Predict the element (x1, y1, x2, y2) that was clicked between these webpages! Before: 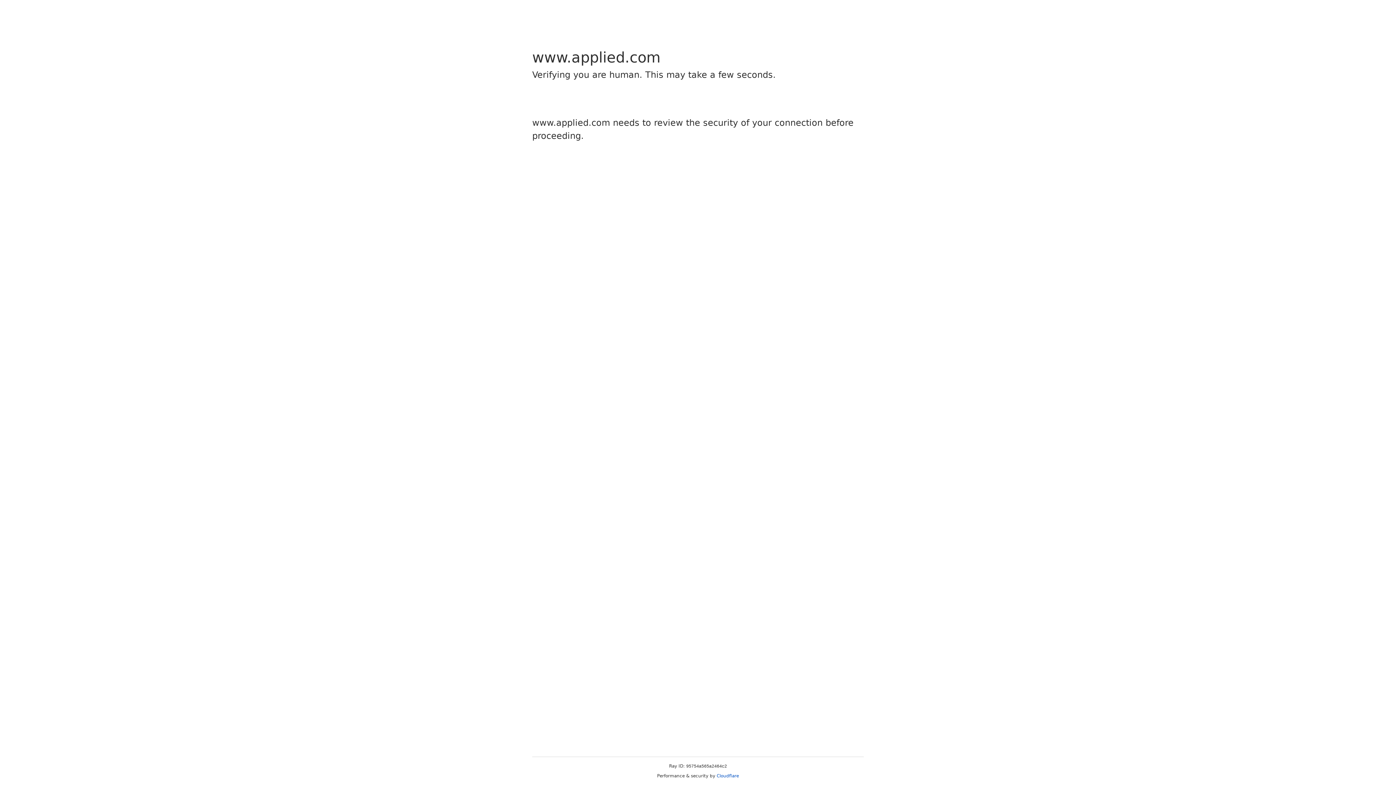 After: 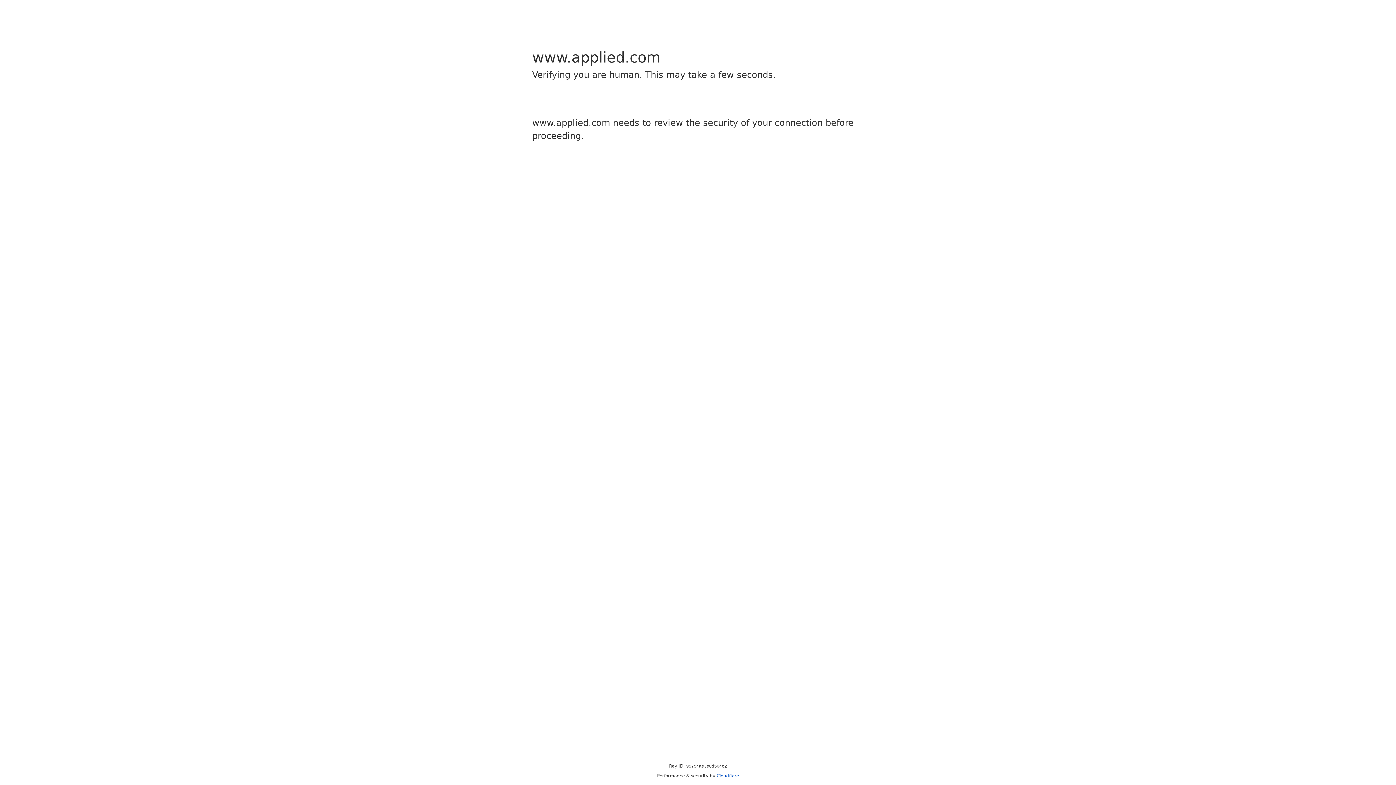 Action: bbox: (716, 773, 739, 778) label: Cloudflare